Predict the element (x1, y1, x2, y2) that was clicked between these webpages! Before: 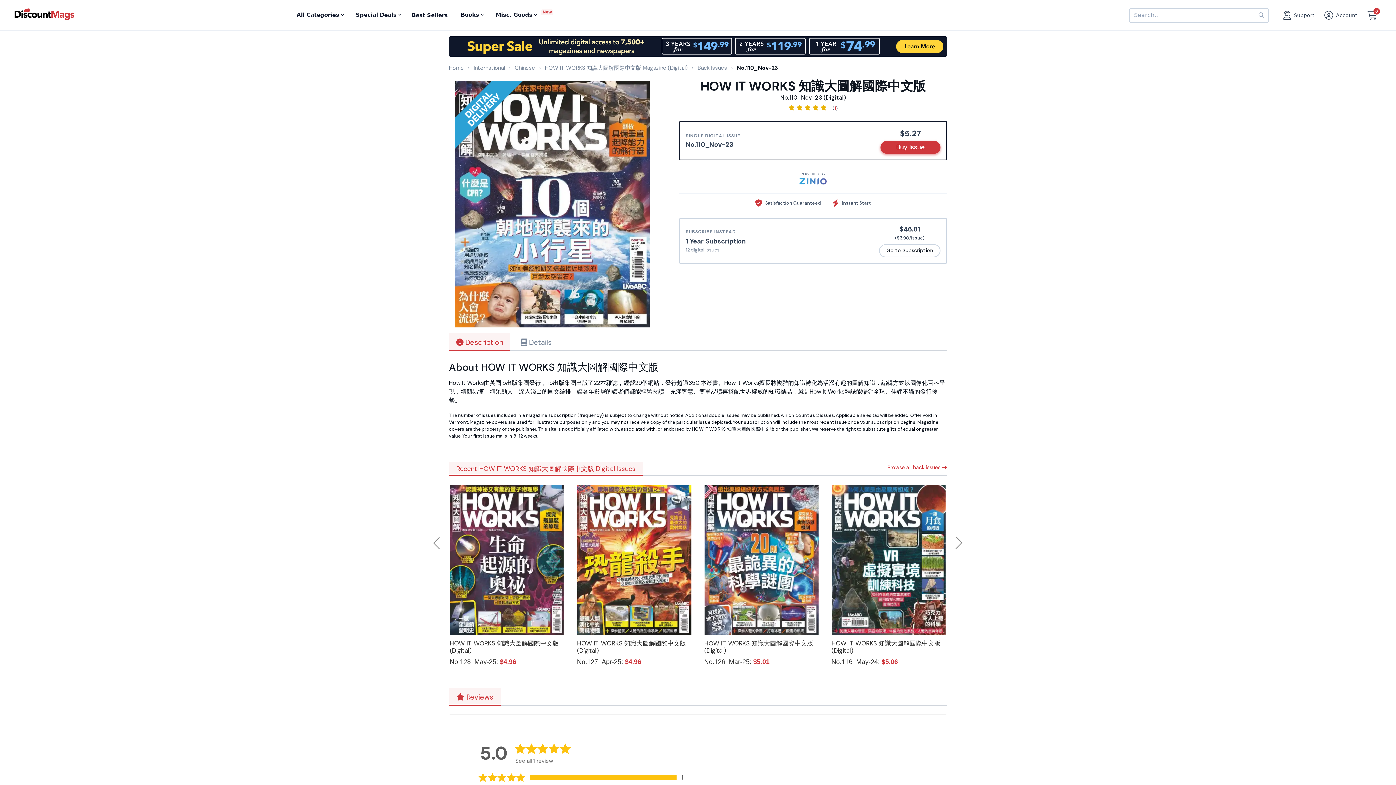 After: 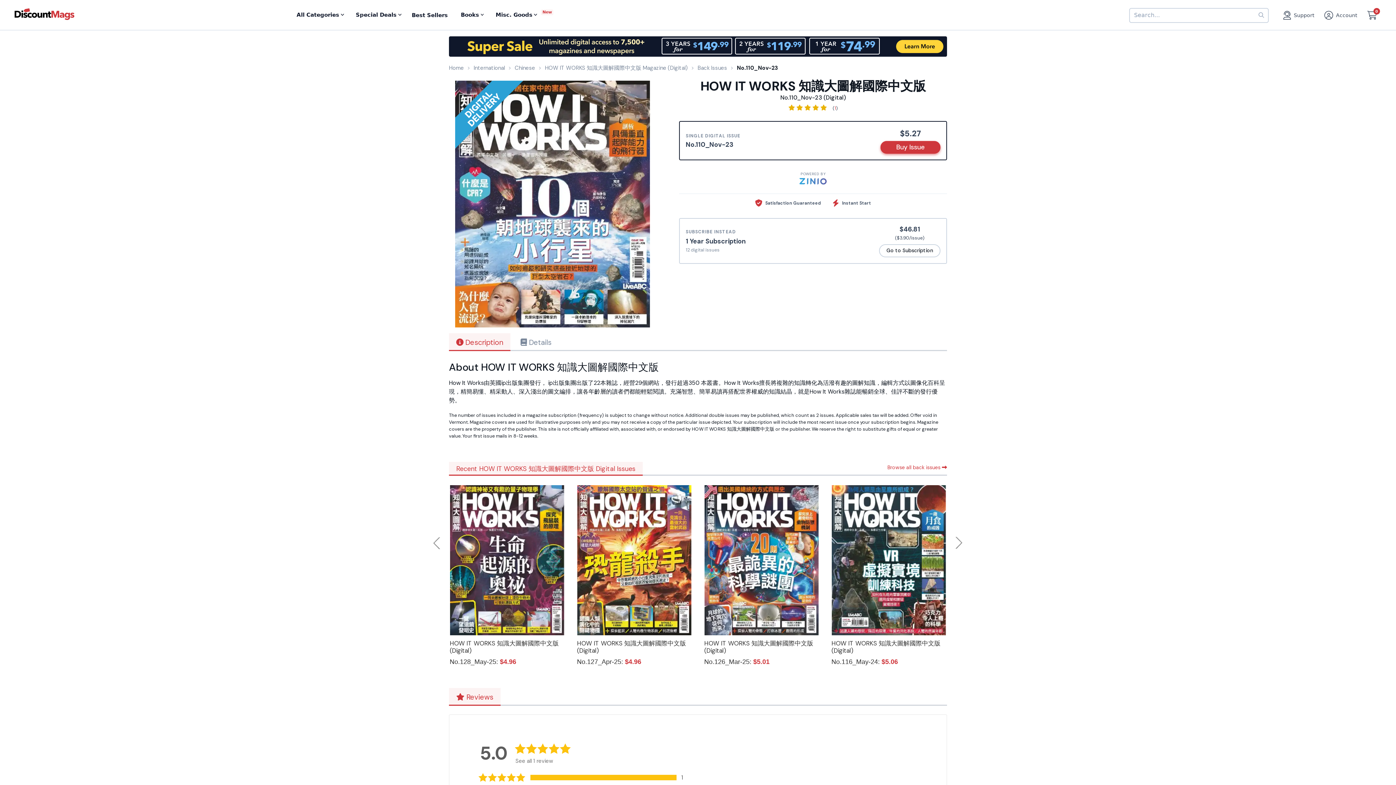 Action: bbox: (449, 333, 510, 351) label:  Description